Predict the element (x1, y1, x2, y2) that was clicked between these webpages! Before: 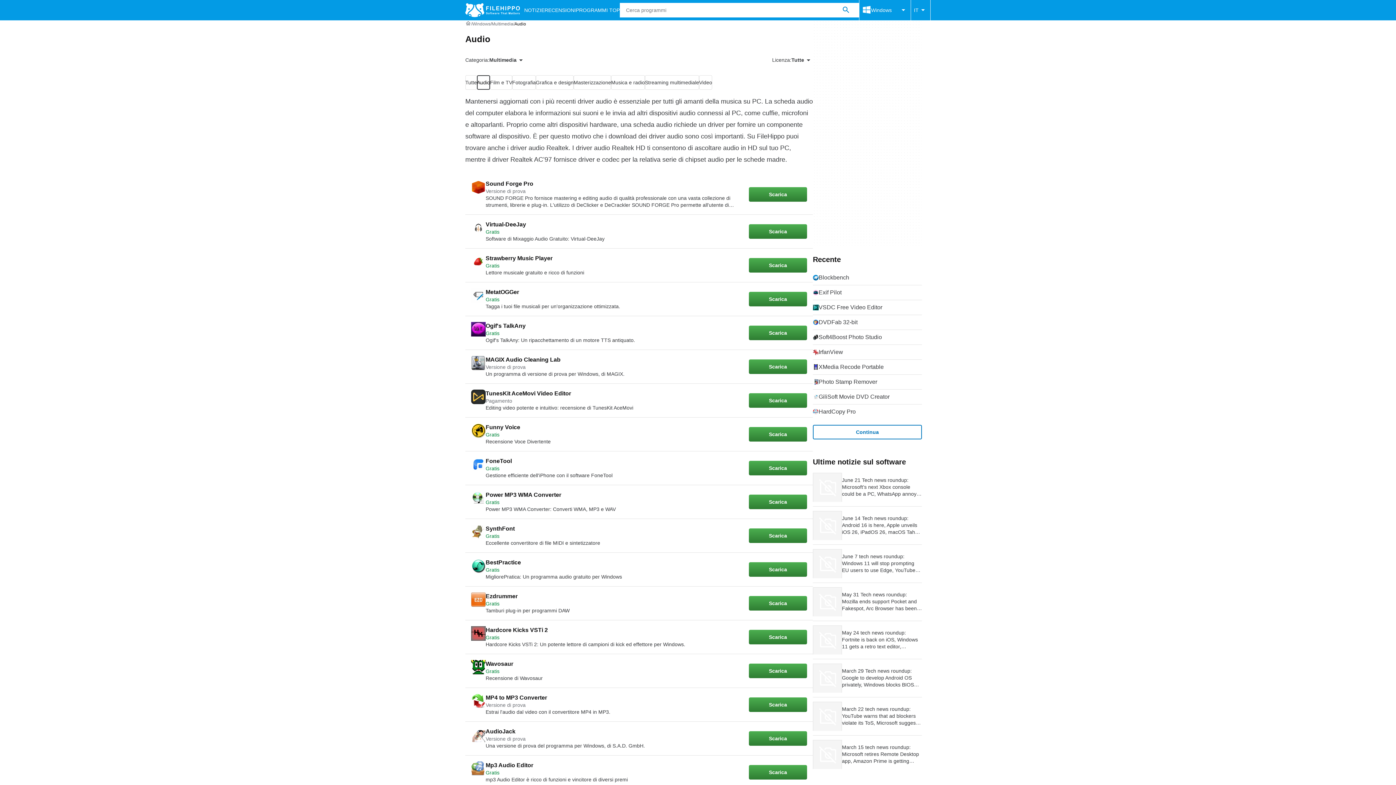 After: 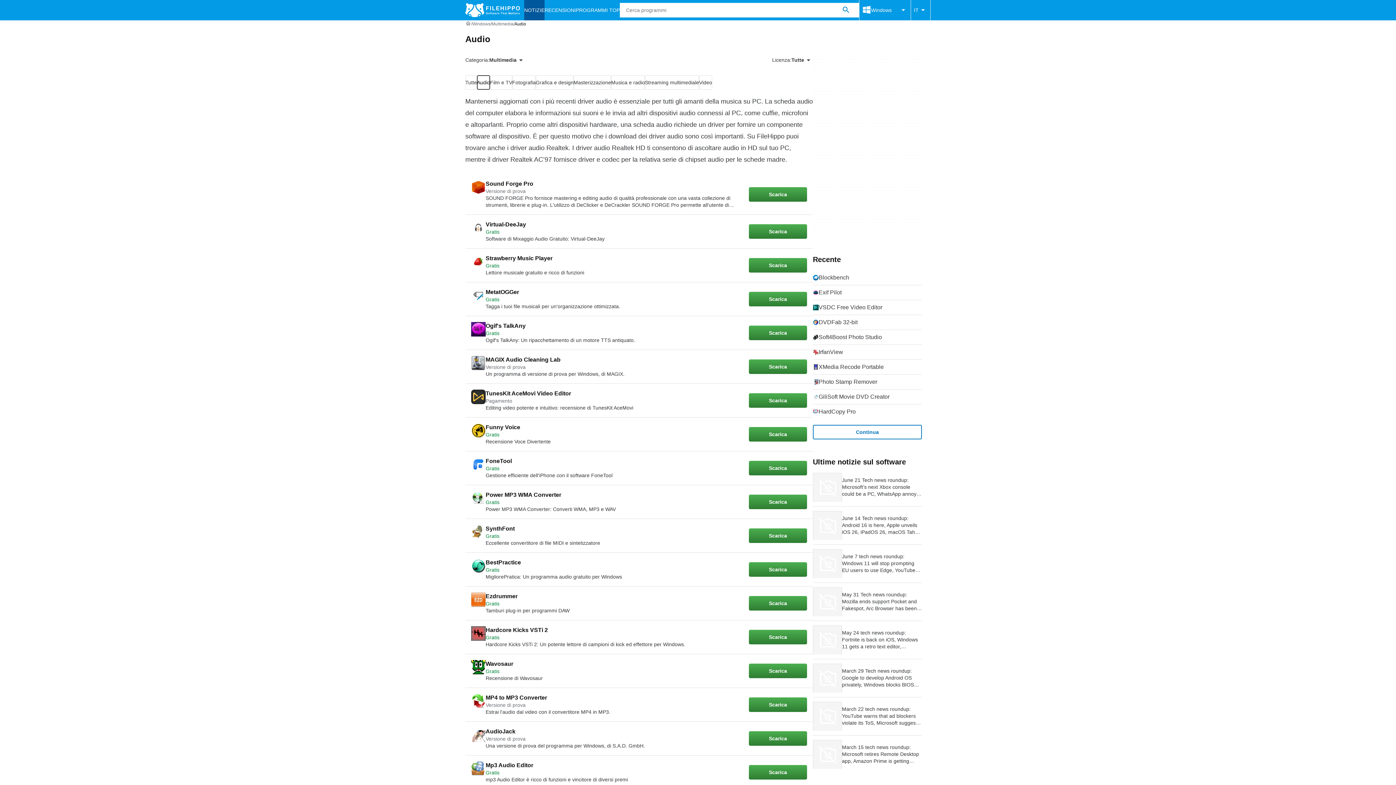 Action: bbox: (524, 0, 544, 20) label: NOTIZIE